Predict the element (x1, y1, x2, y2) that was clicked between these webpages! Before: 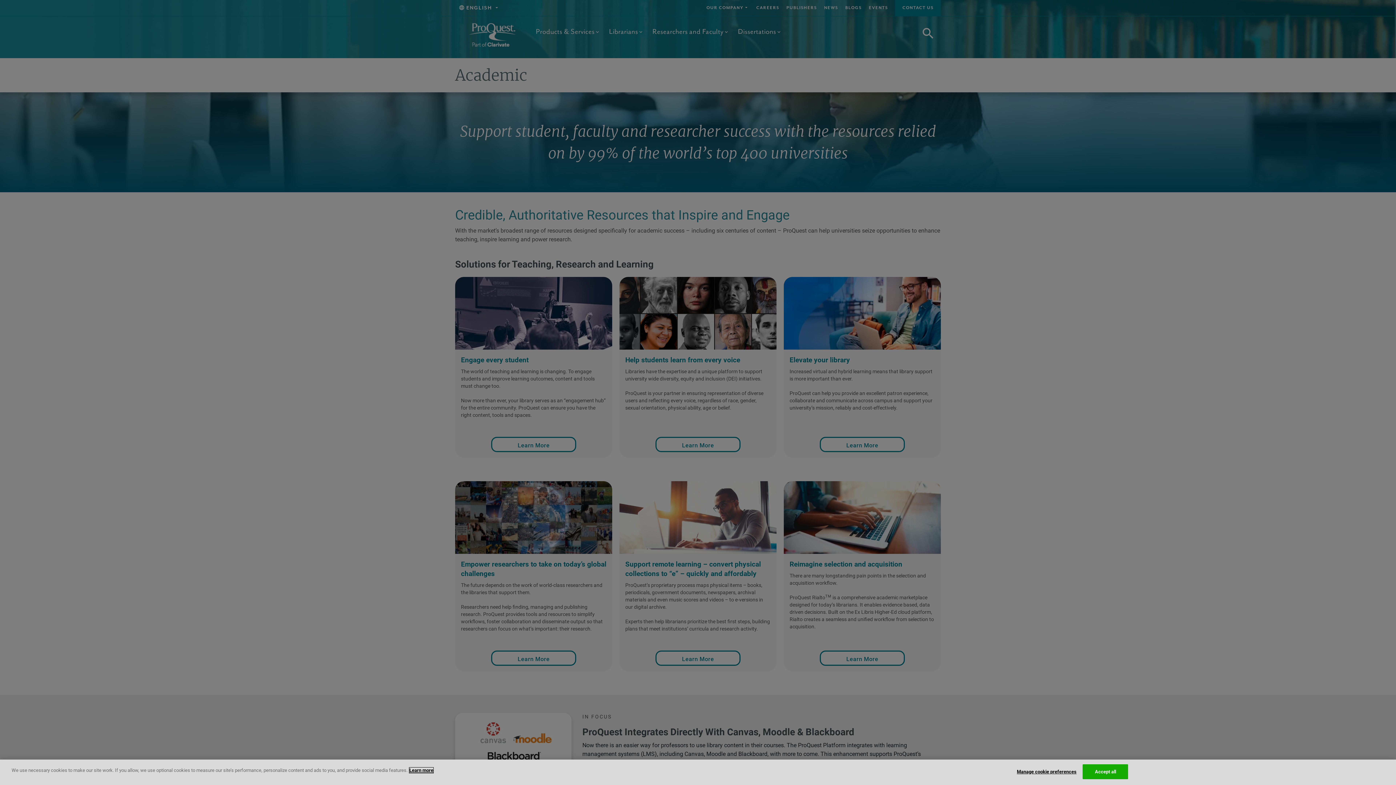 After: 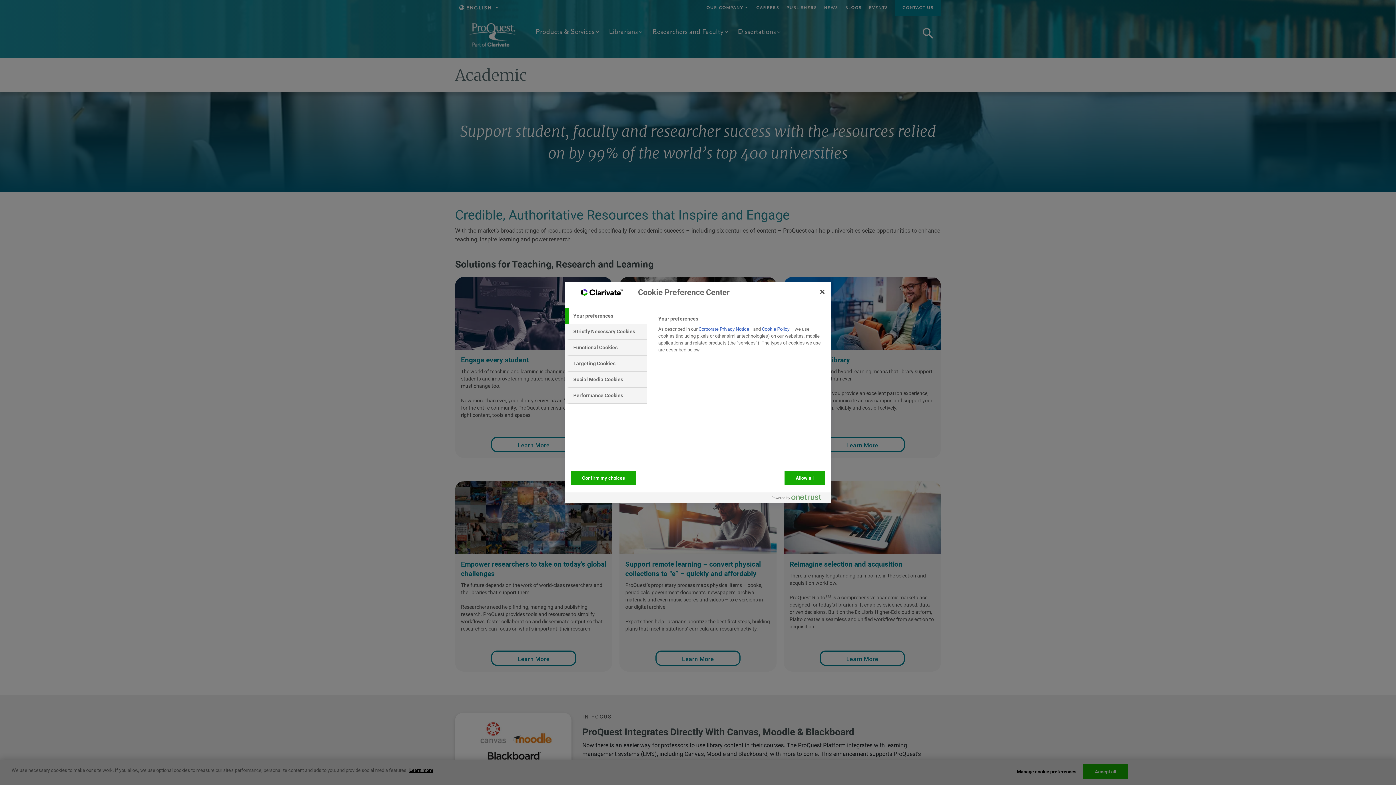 Action: label: Manage cookie preferences bbox: (1017, 765, 1076, 779)